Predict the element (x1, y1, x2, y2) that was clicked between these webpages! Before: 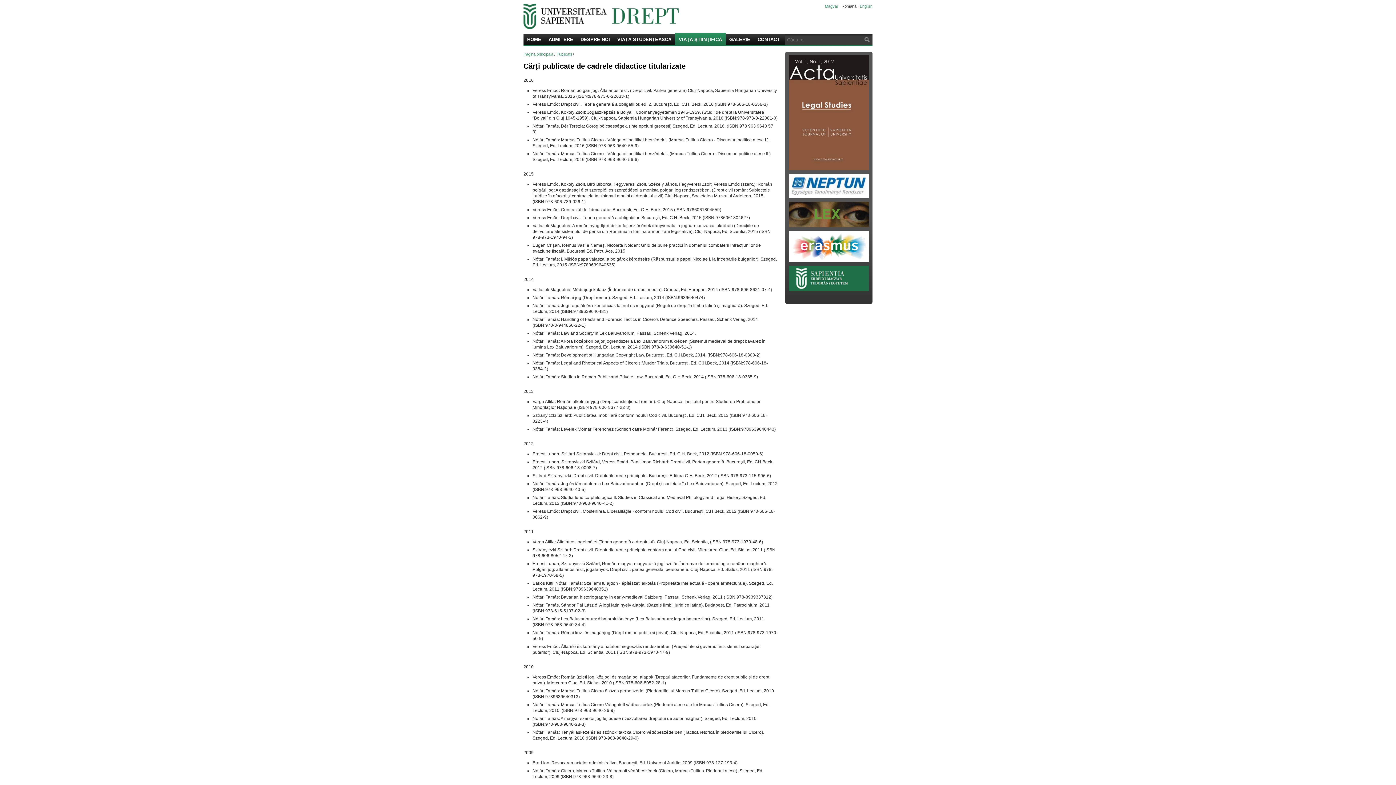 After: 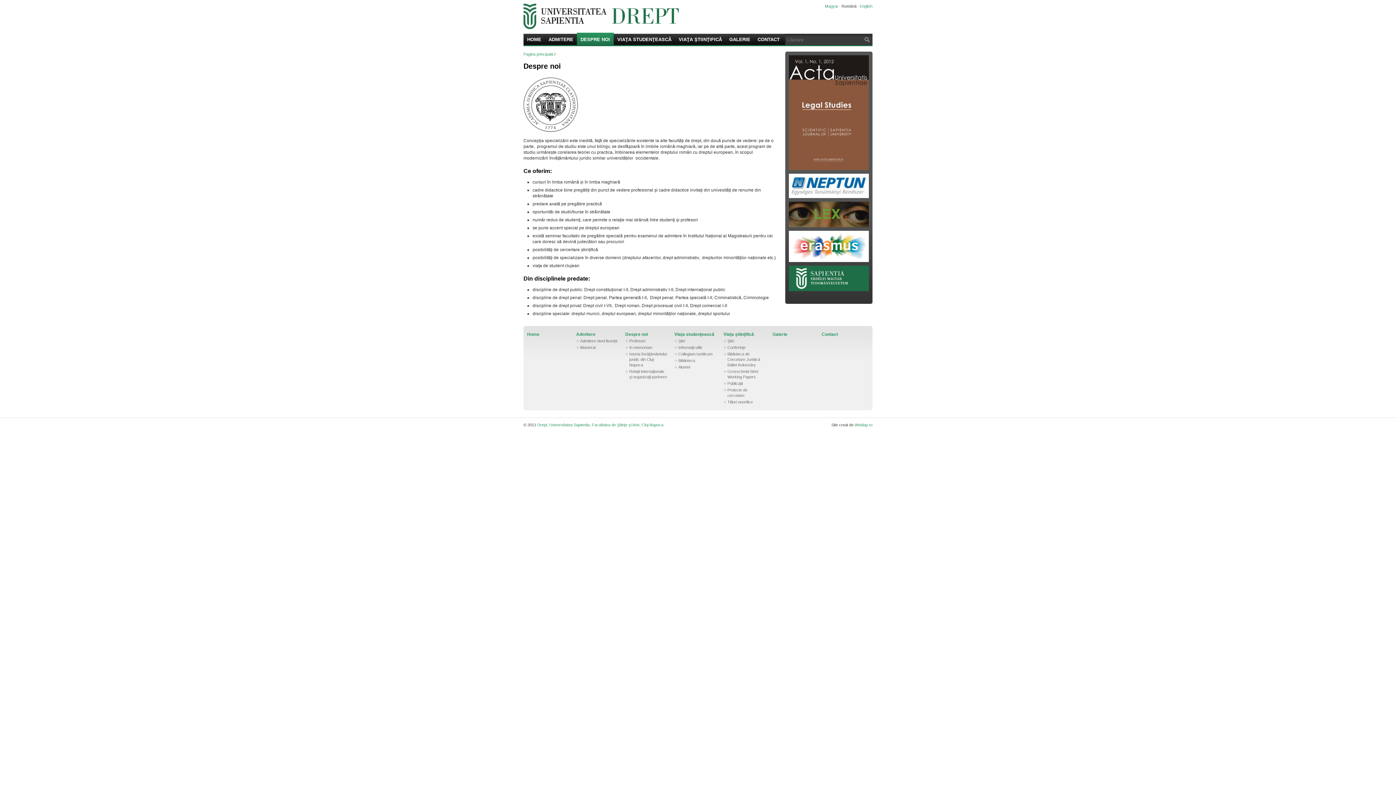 Action: label: DESPRE NOI bbox: (577, 32, 613, 46)